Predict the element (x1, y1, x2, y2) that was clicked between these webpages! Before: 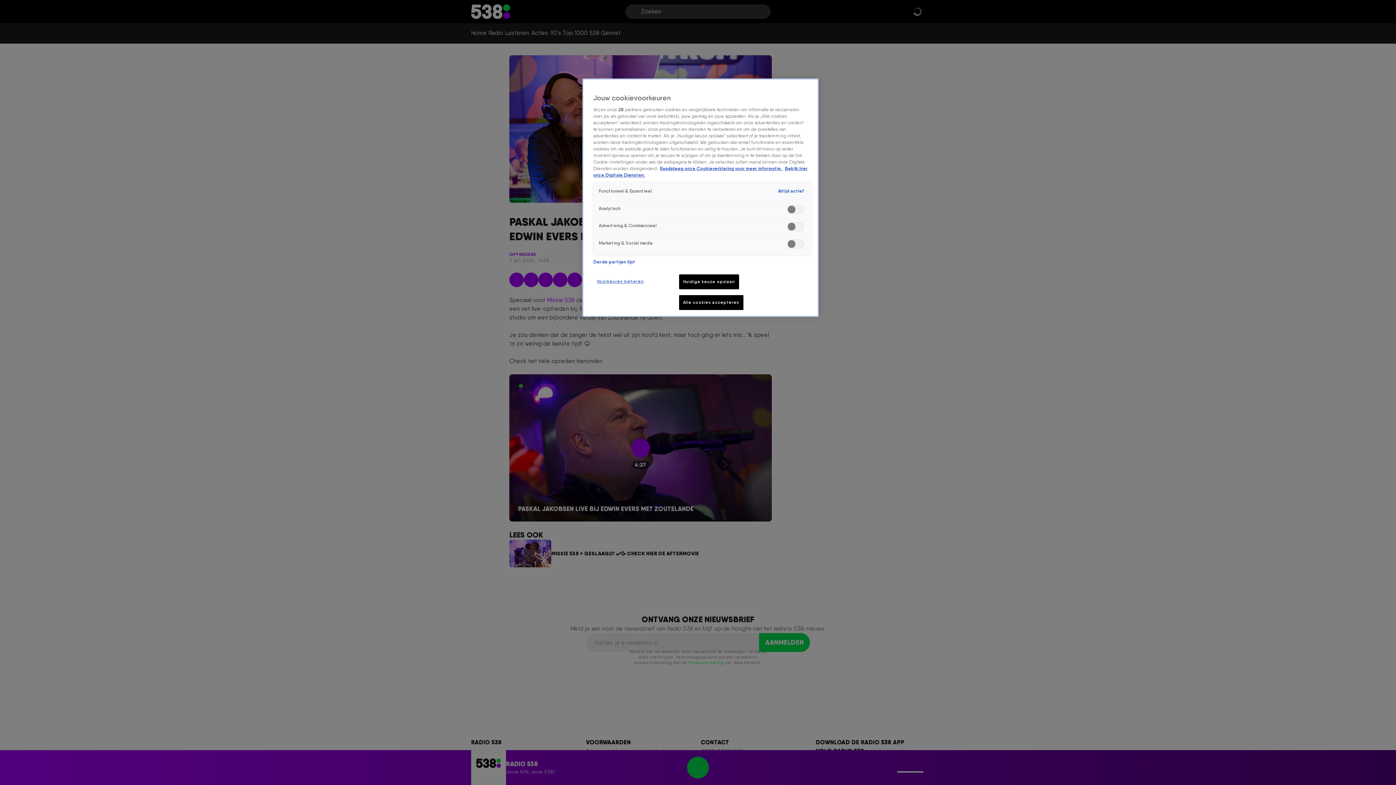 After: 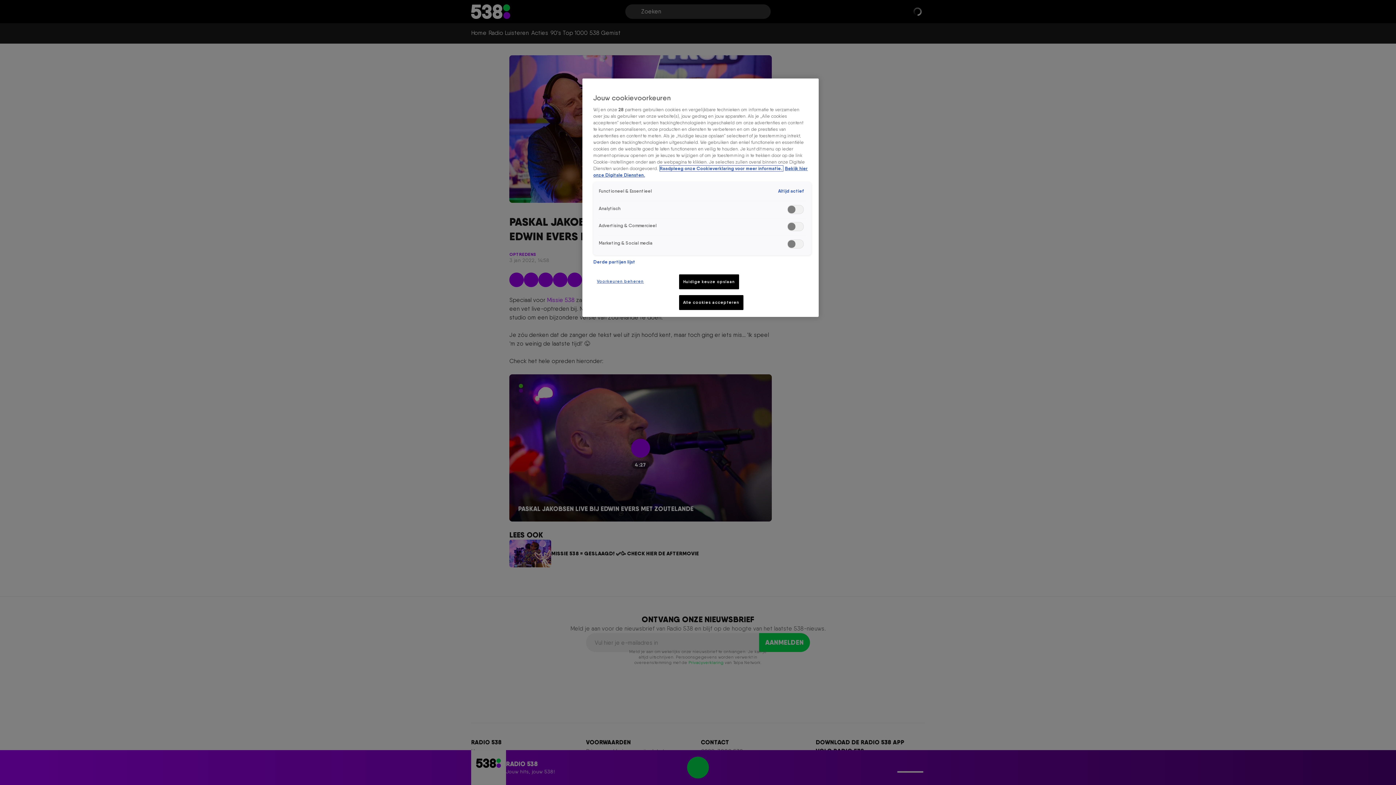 Action: label: Meer informatie over cookies, opent in een nieuw tabblad bbox: (660, 165, 783, 171)